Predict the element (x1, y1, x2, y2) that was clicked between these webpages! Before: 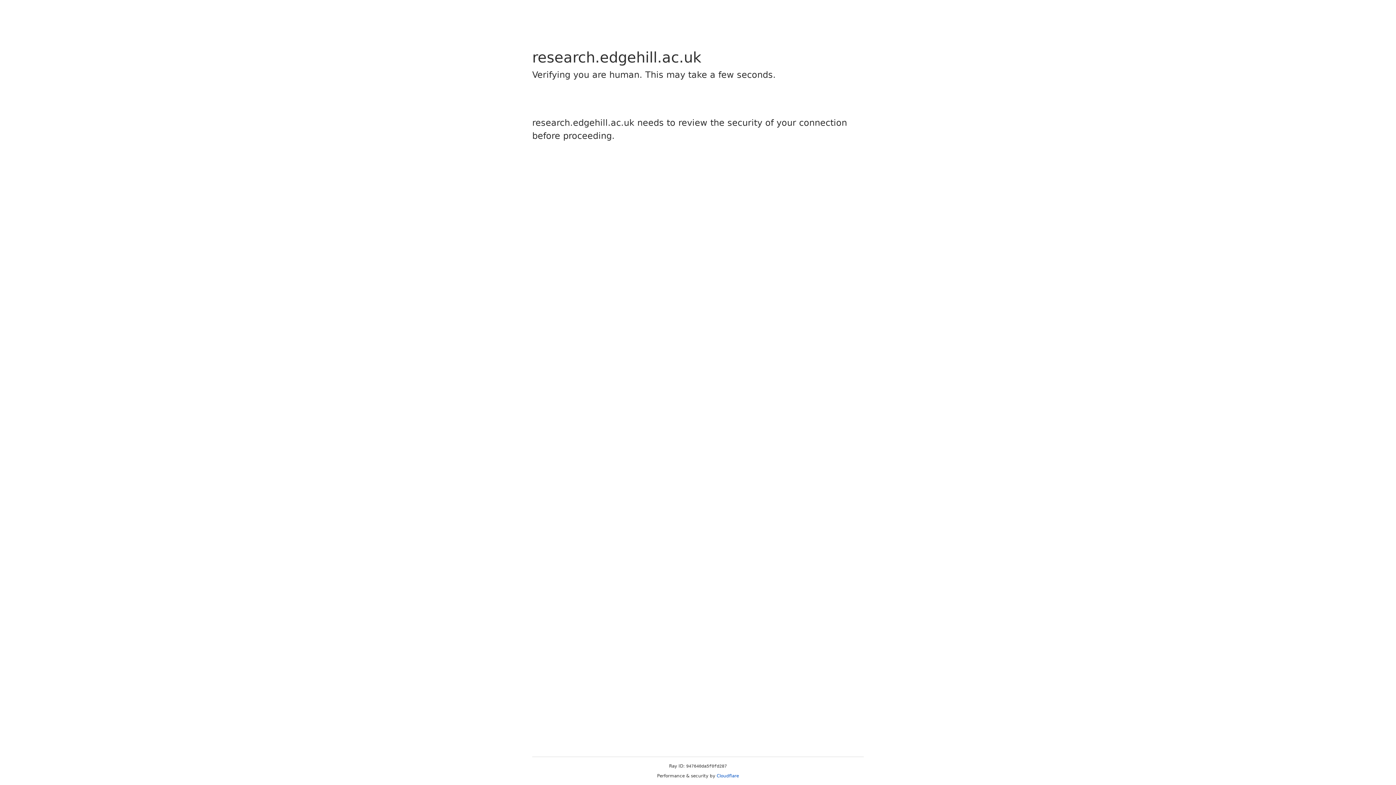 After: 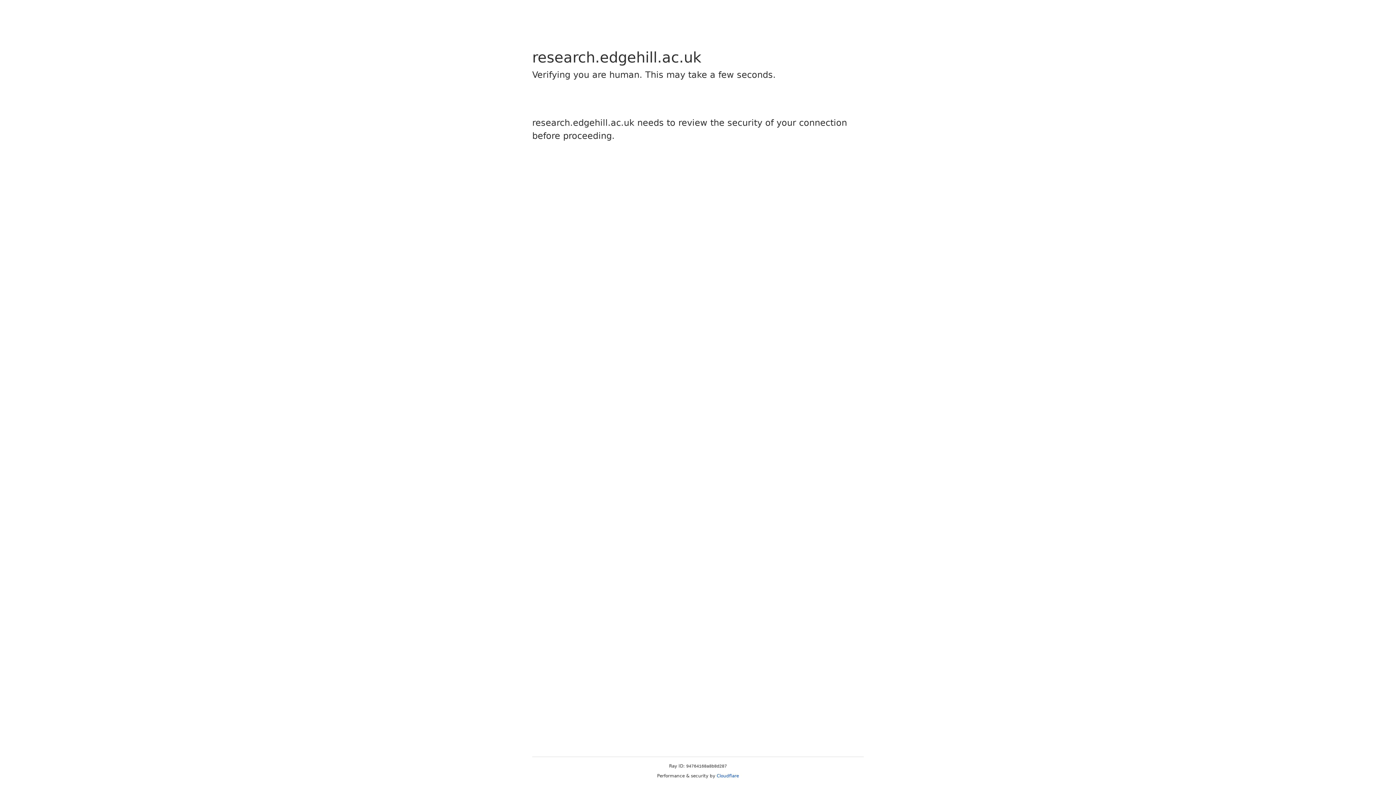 Action: bbox: (716, 773, 739, 778) label: Cloudflare